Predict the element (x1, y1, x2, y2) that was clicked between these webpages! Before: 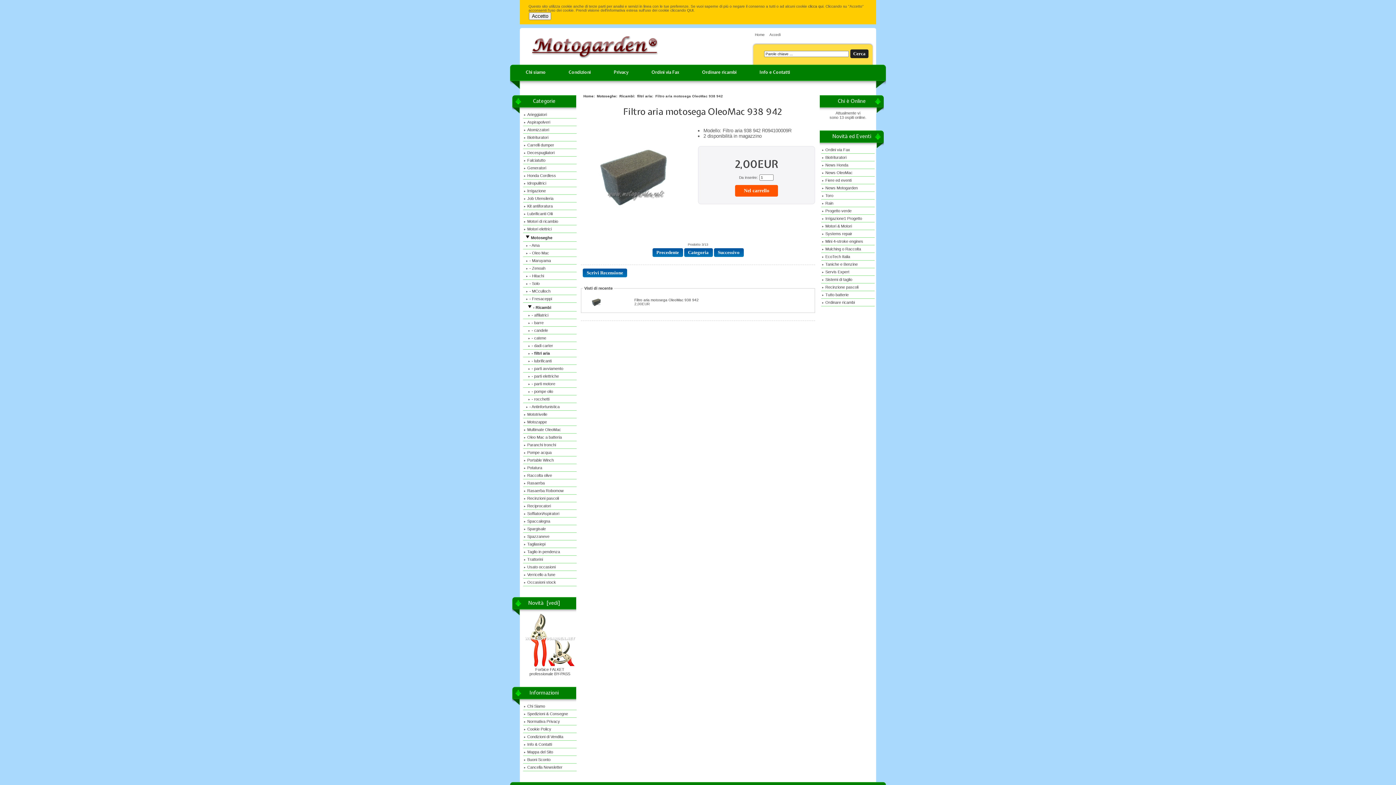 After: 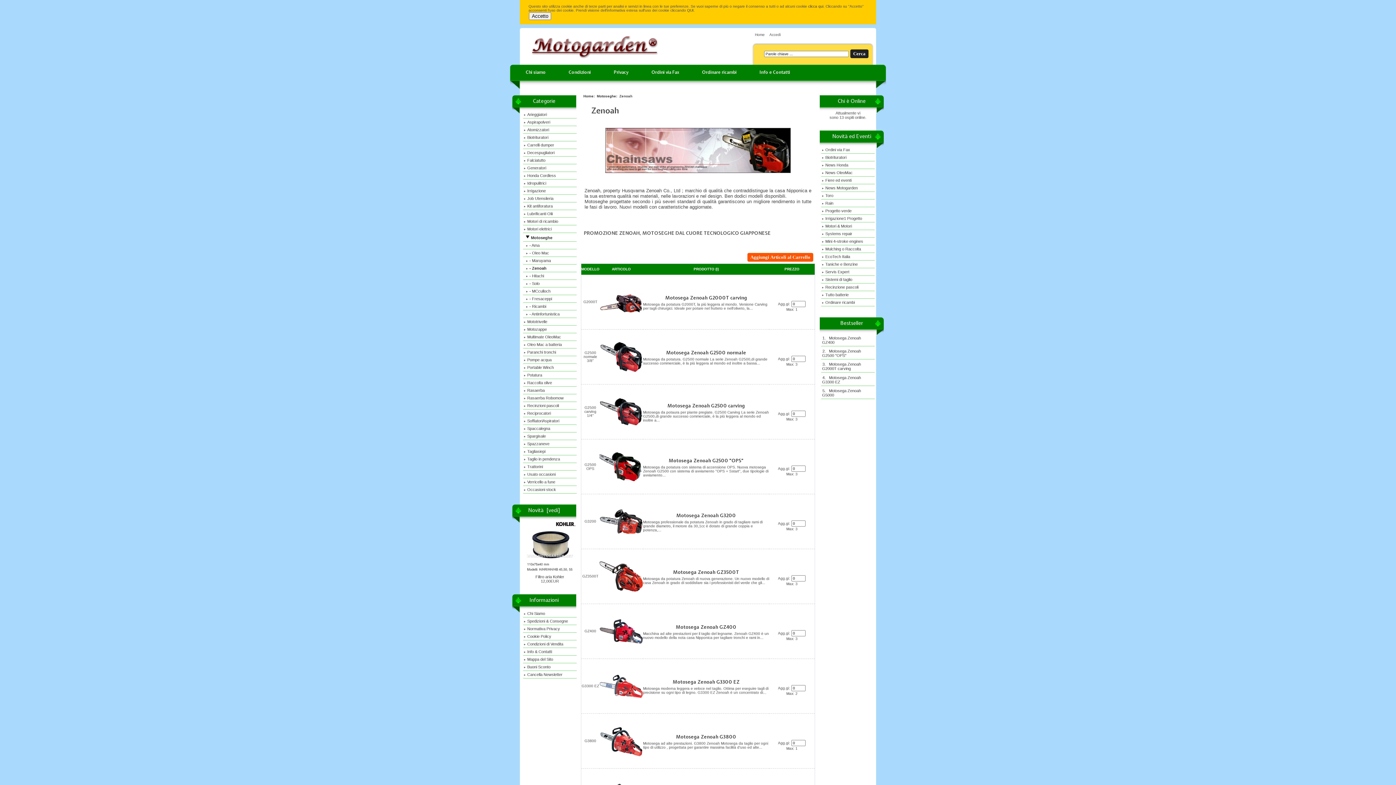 Action: label:   - Zenoah bbox: (523, 264, 576, 272)